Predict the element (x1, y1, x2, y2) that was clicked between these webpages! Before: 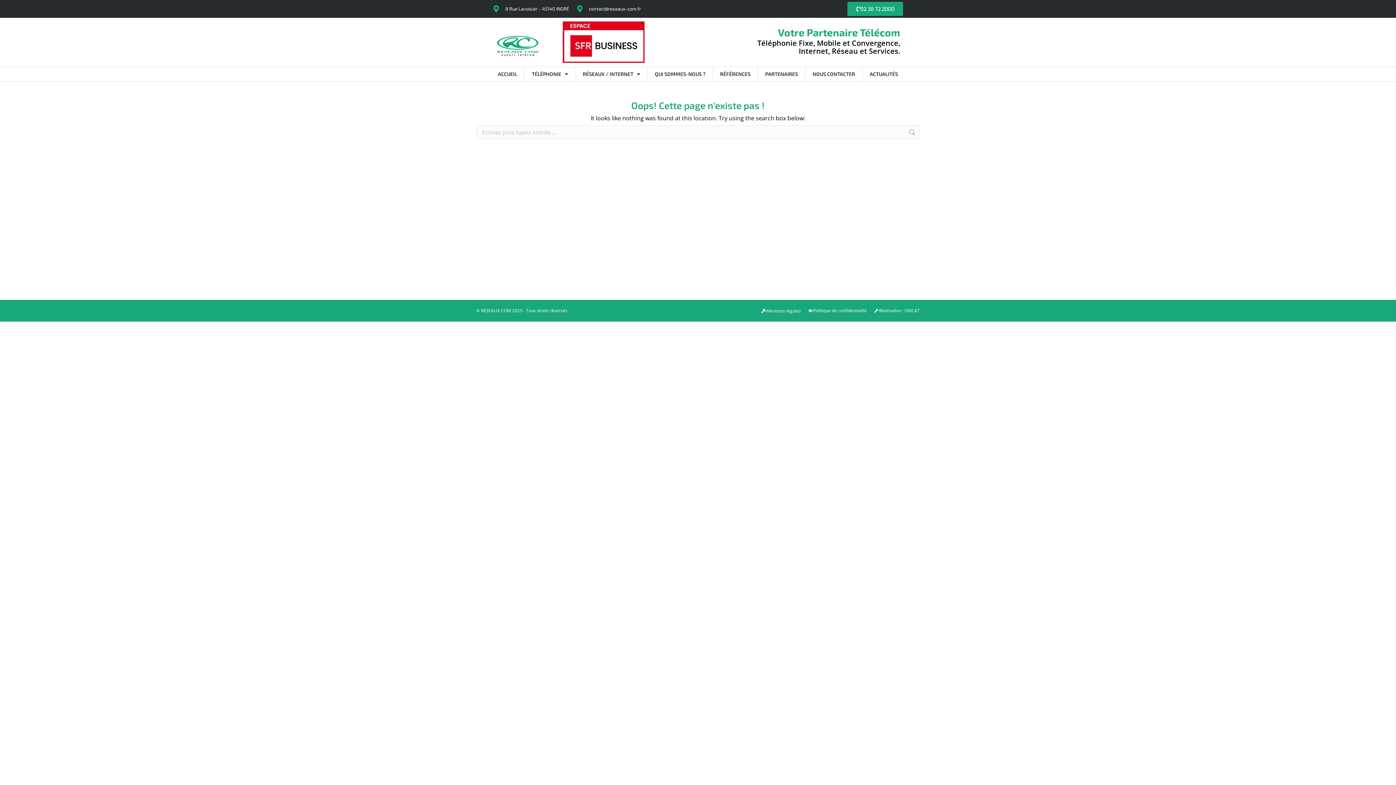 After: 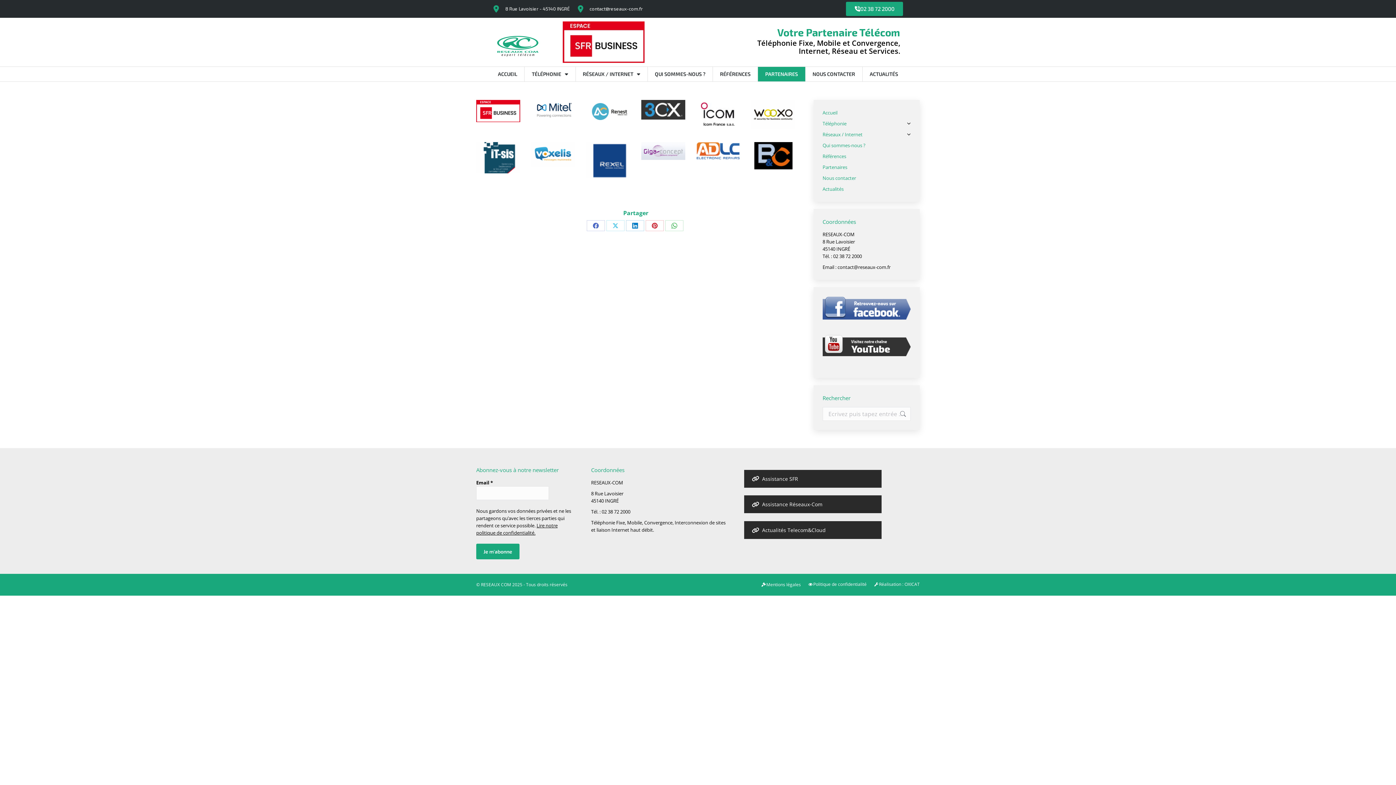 Action: bbox: (758, 67, 805, 81) label: PARTENAIRES